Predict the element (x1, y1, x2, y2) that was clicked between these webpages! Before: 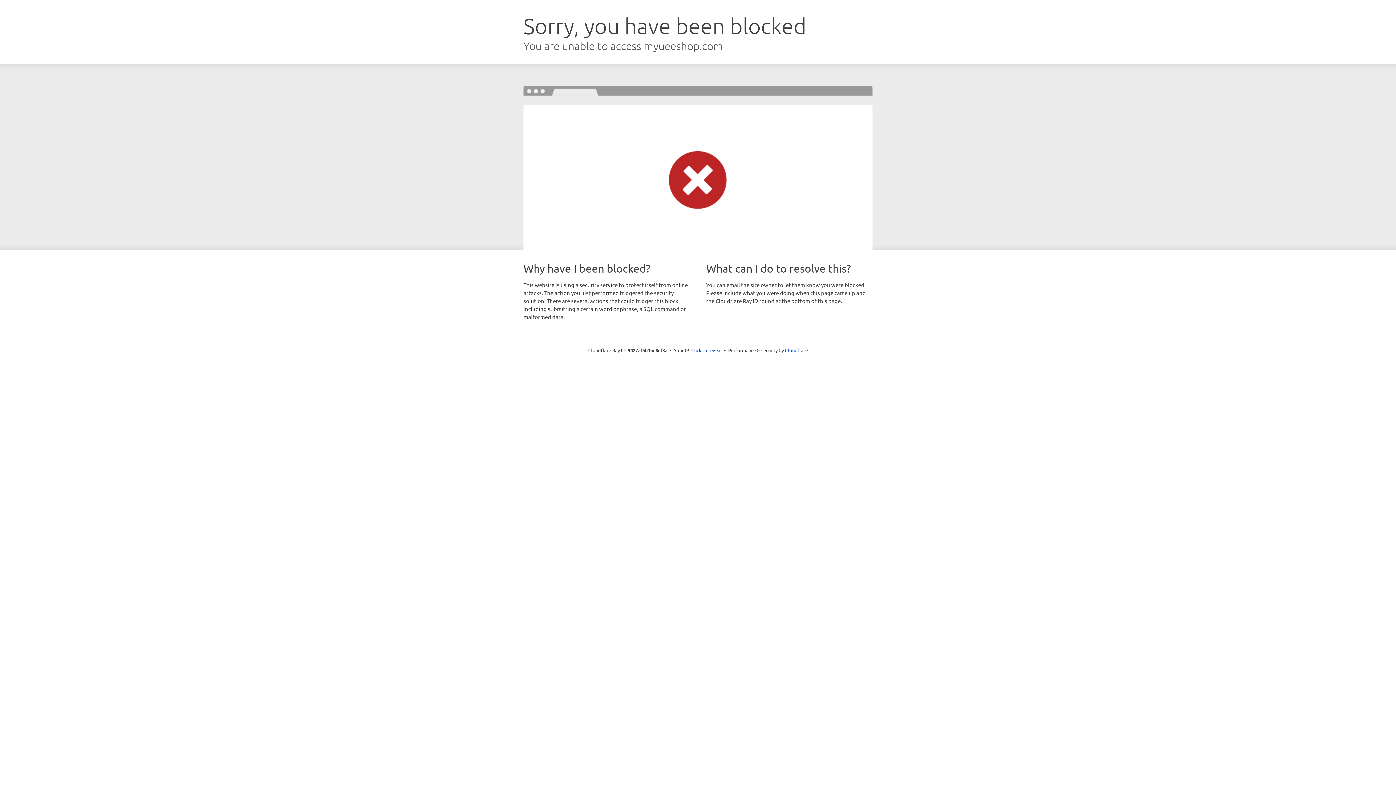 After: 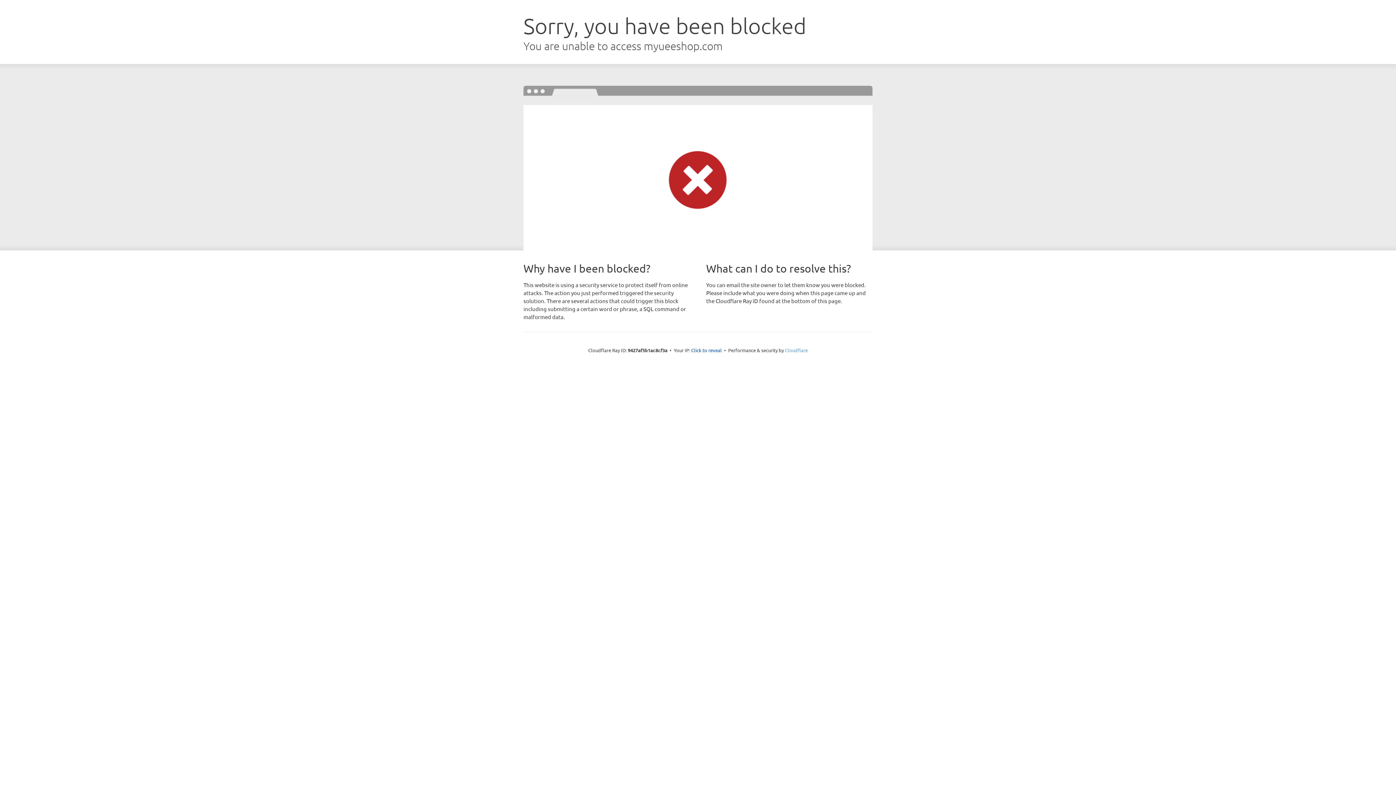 Action: label: Cloudflare bbox: (785, 347, 808, 353)